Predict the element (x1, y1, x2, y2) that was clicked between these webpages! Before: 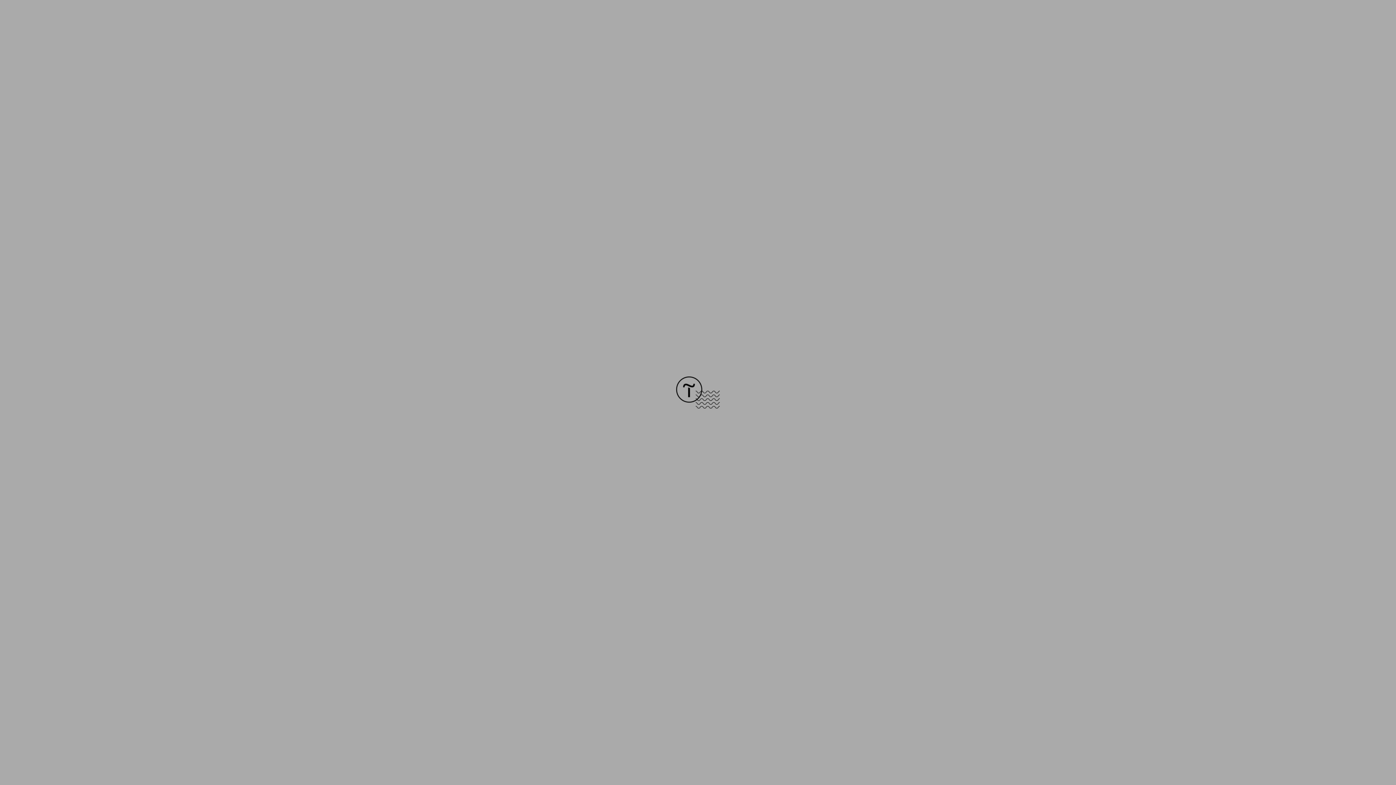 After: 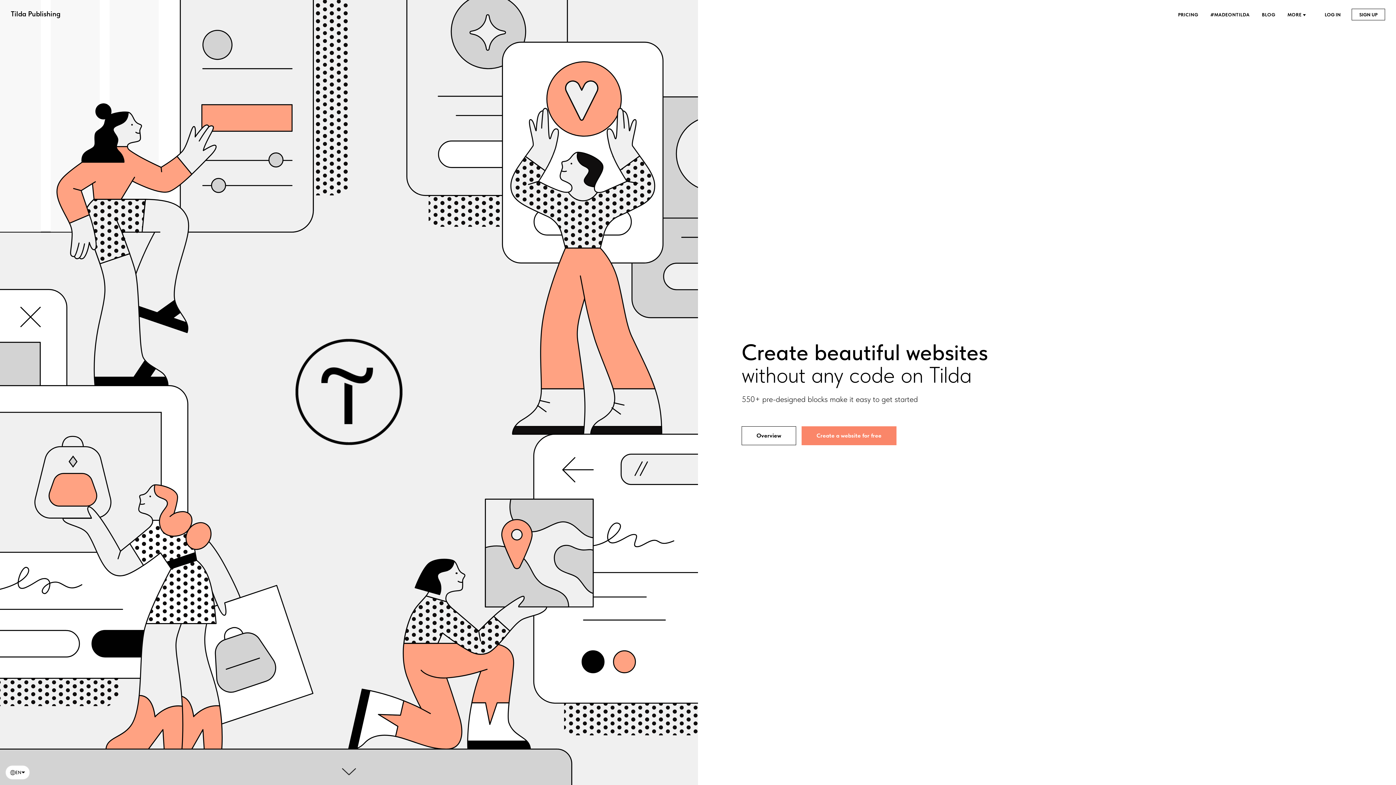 Action: bbox: (676, 403, 720, 409)